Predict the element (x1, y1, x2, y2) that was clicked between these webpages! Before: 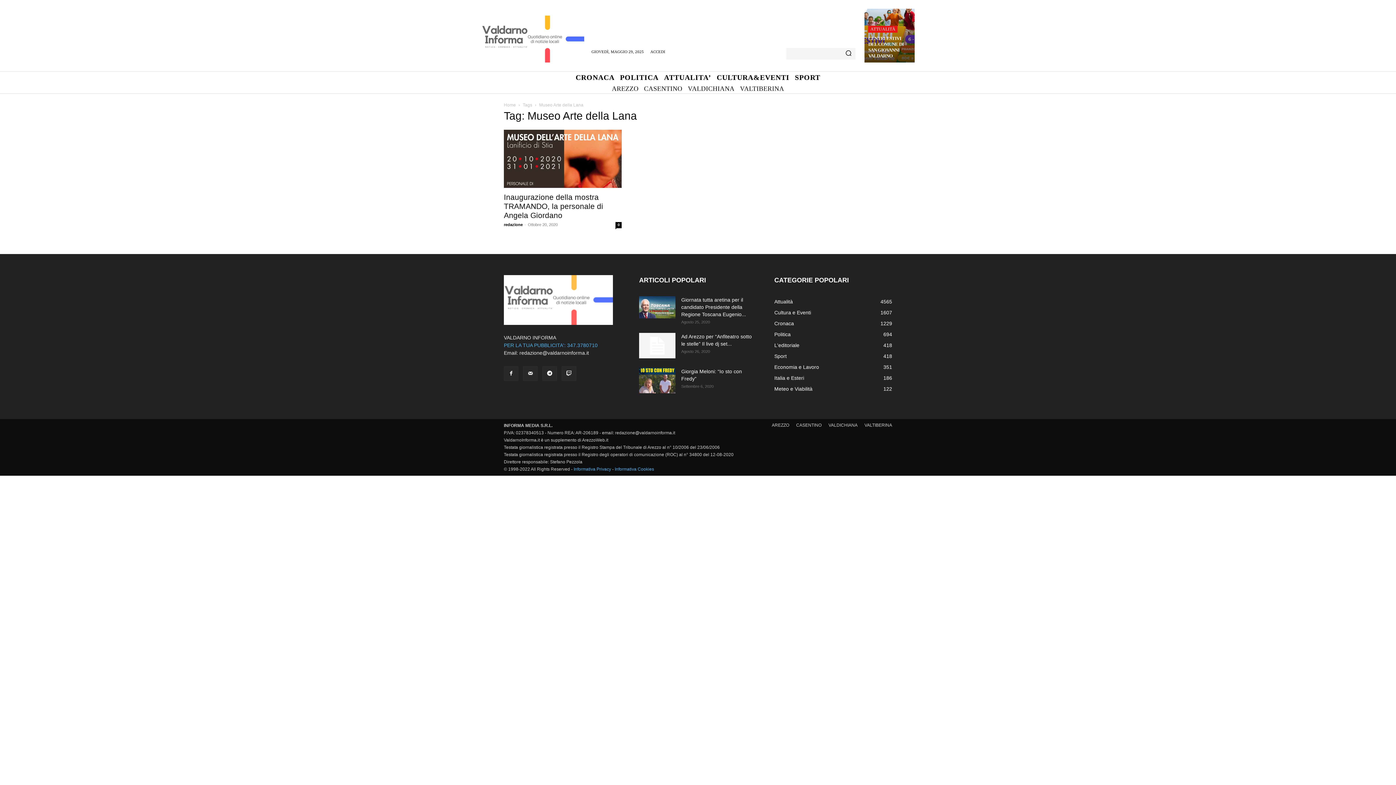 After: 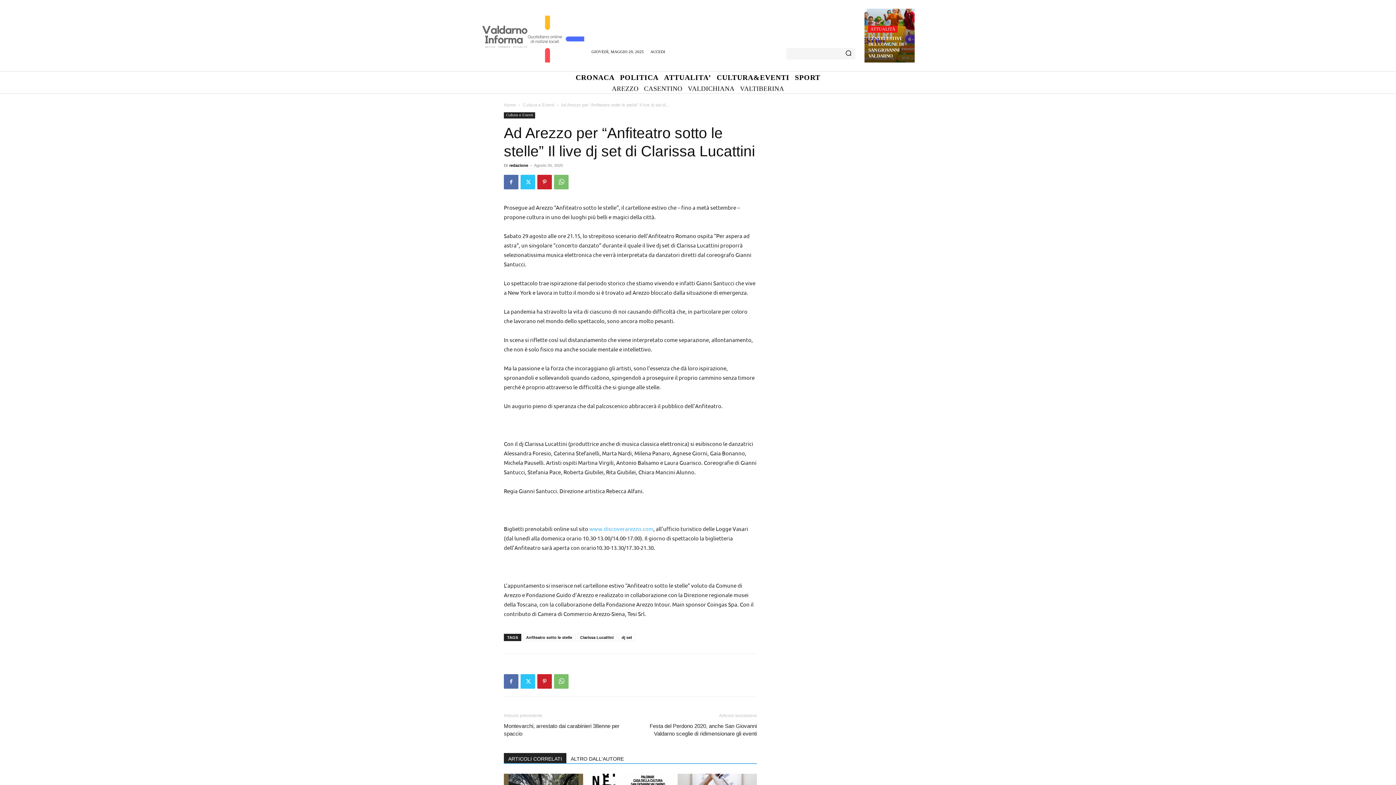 Action: bbox: (639, 333, 675, 358)